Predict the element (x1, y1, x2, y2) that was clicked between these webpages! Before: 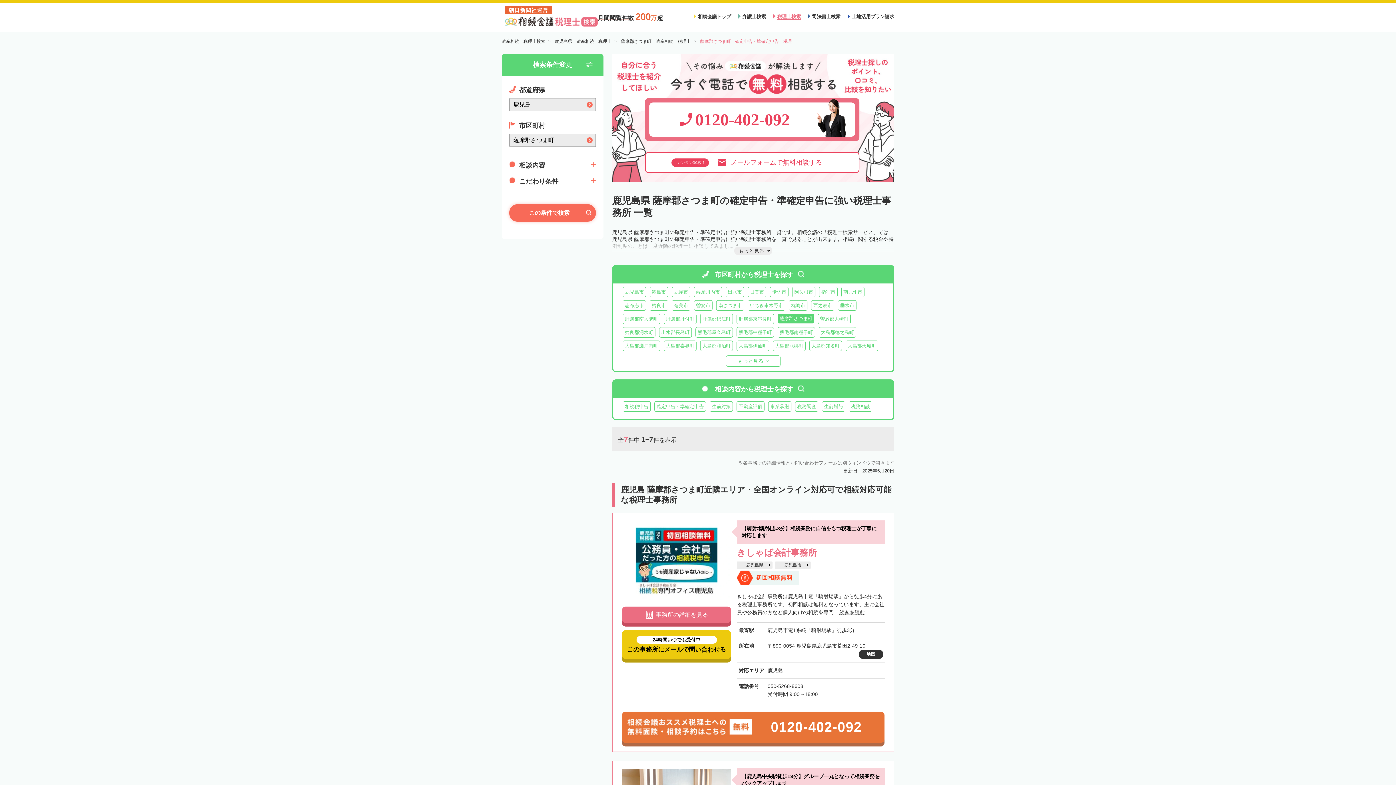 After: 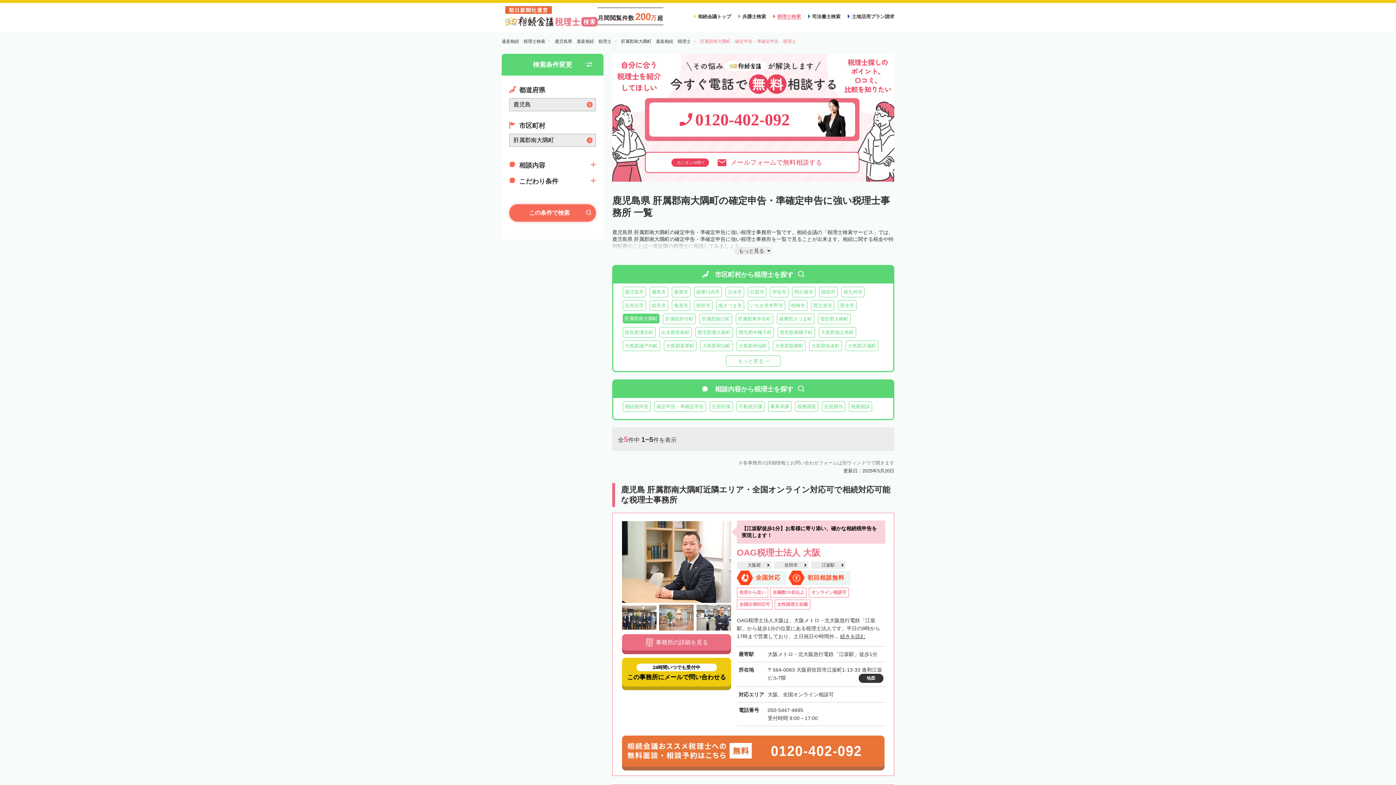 Action: label: 肝属郡南大隅町 bbox: (622, 313, 660, 324)